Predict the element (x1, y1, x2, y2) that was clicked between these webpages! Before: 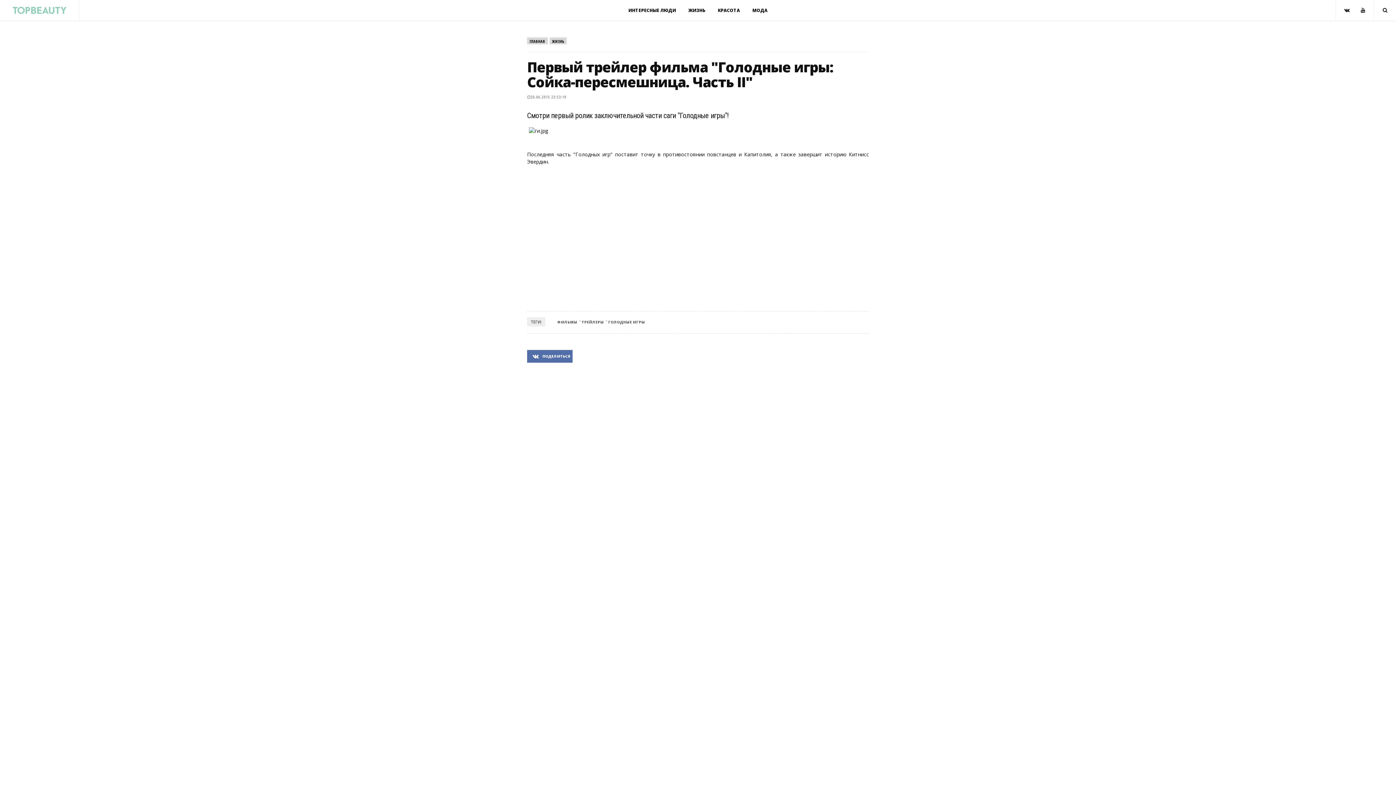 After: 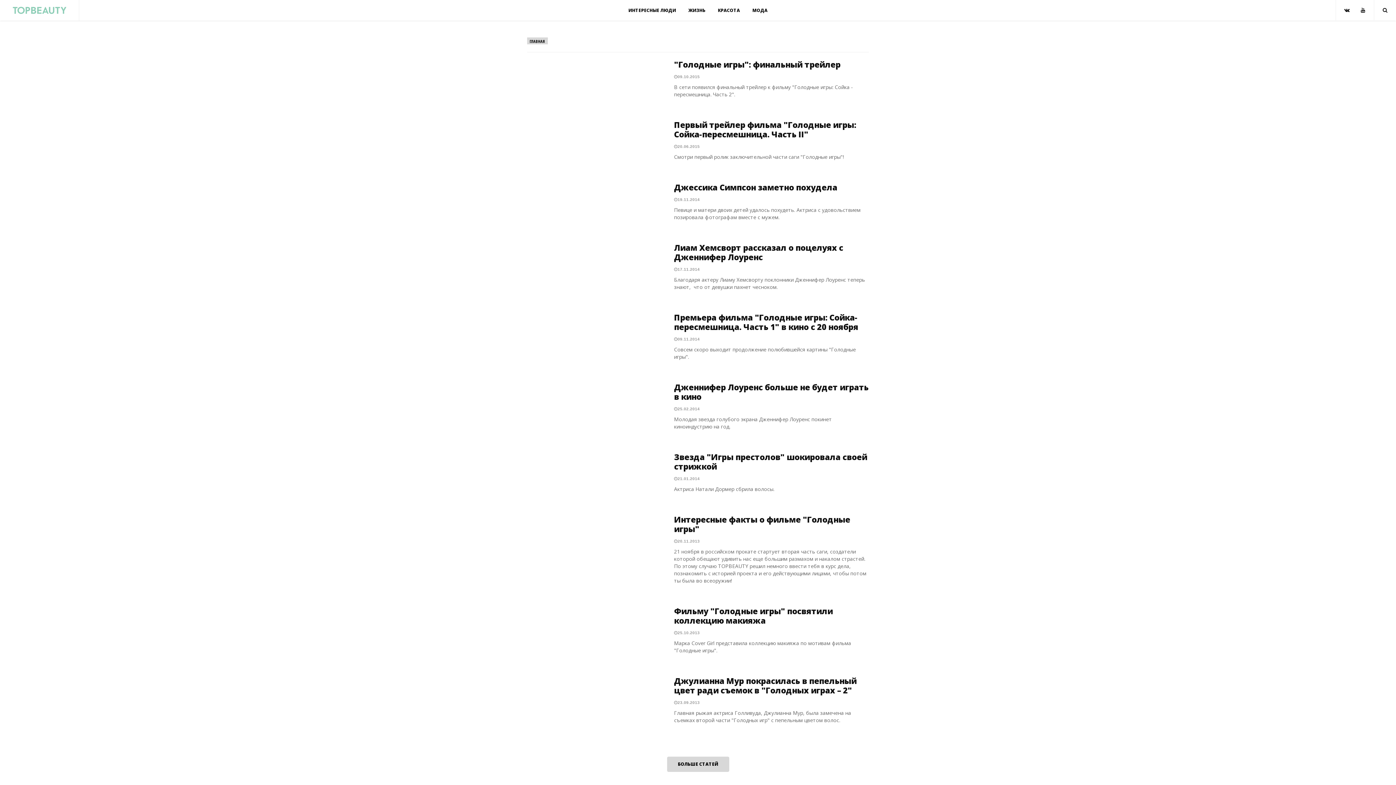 Action: label: ГОЛОДНЫЕ ИГРЫ bbox: (607, 317, 646, 327)